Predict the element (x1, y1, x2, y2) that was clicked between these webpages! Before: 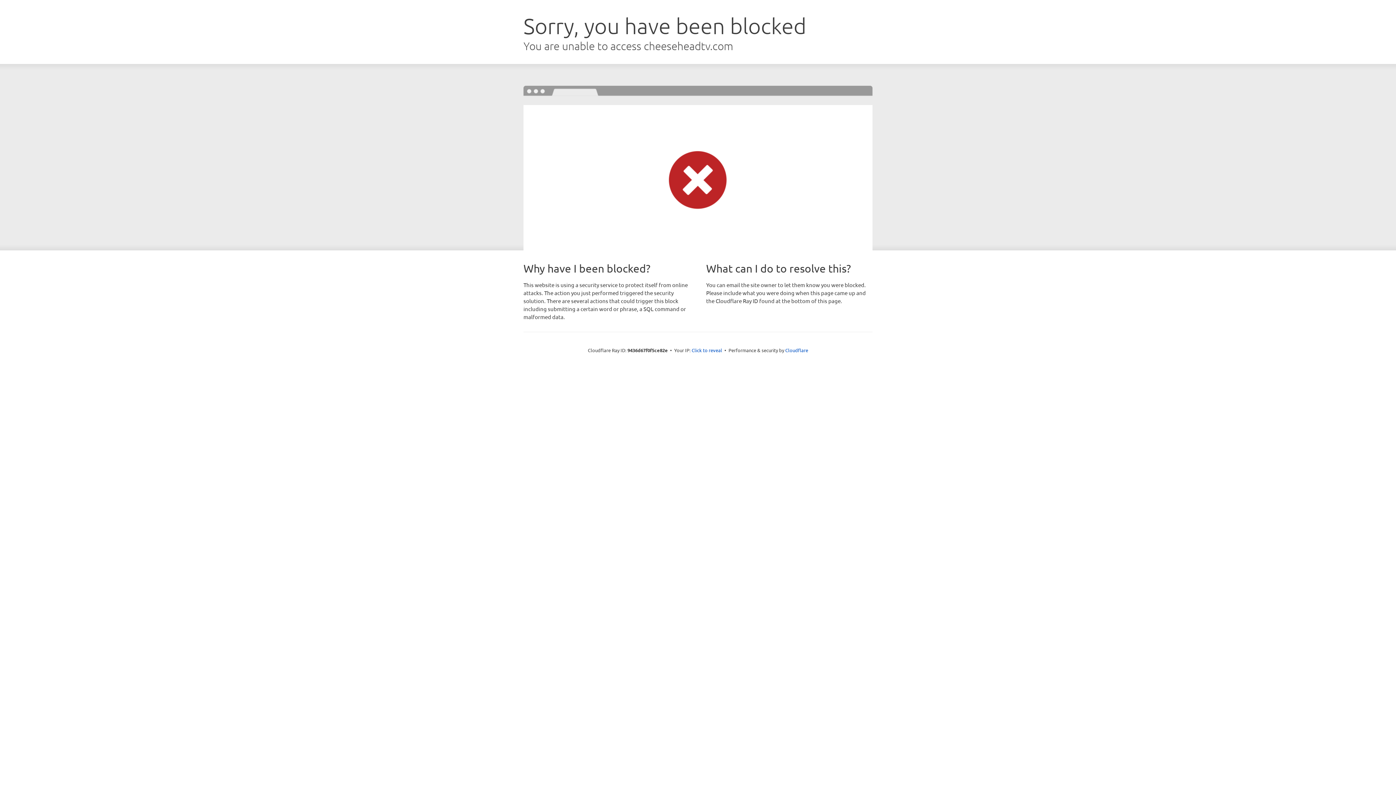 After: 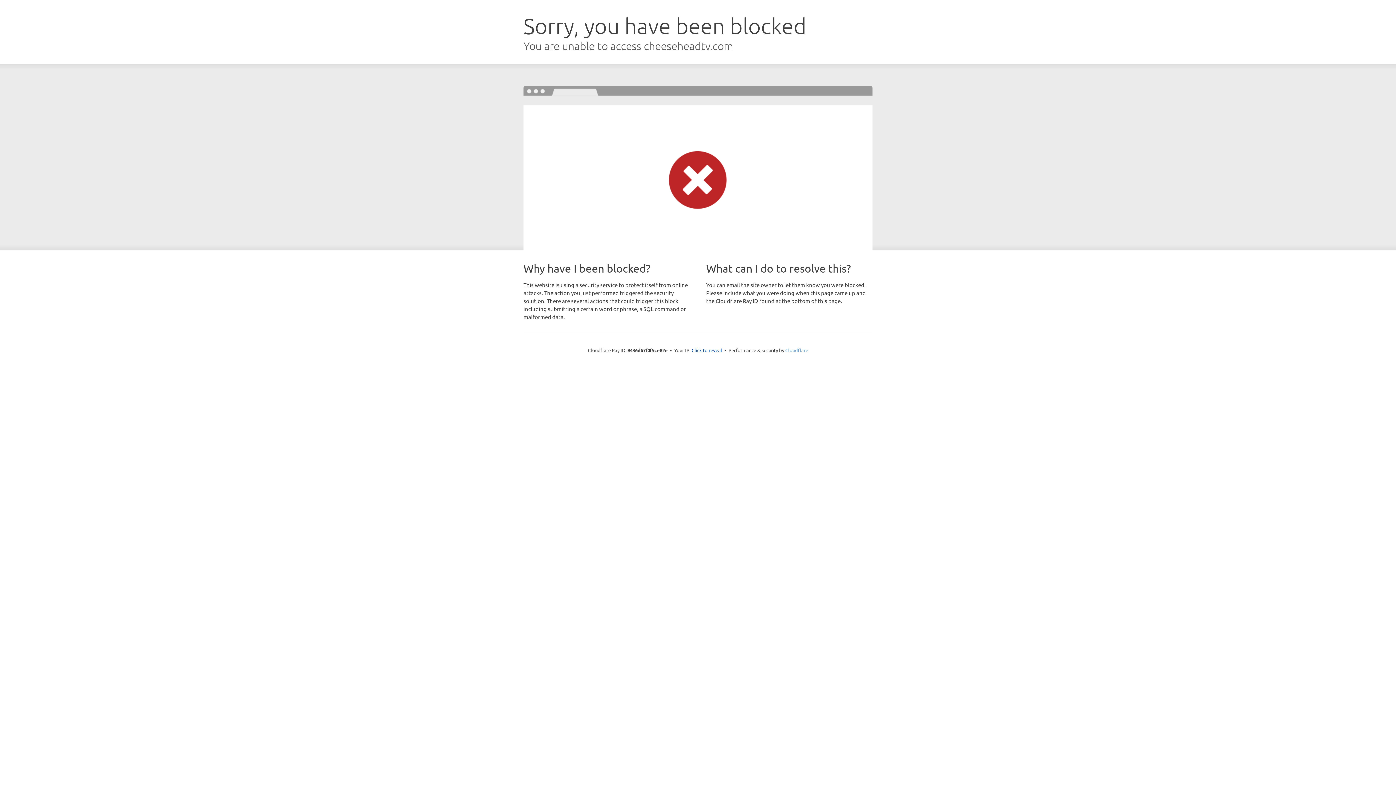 Action: bbox: (785, 347, 808, 353) label: Cloudflare